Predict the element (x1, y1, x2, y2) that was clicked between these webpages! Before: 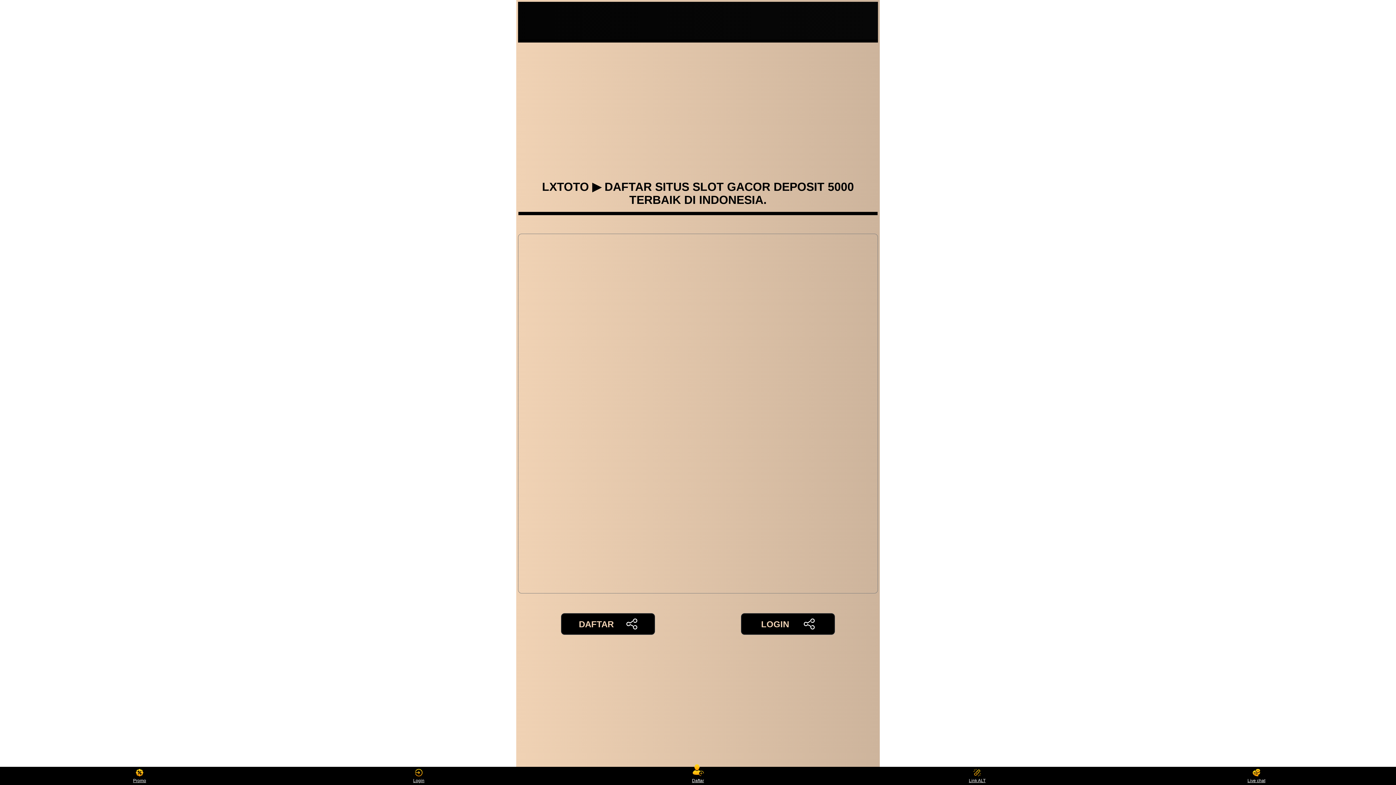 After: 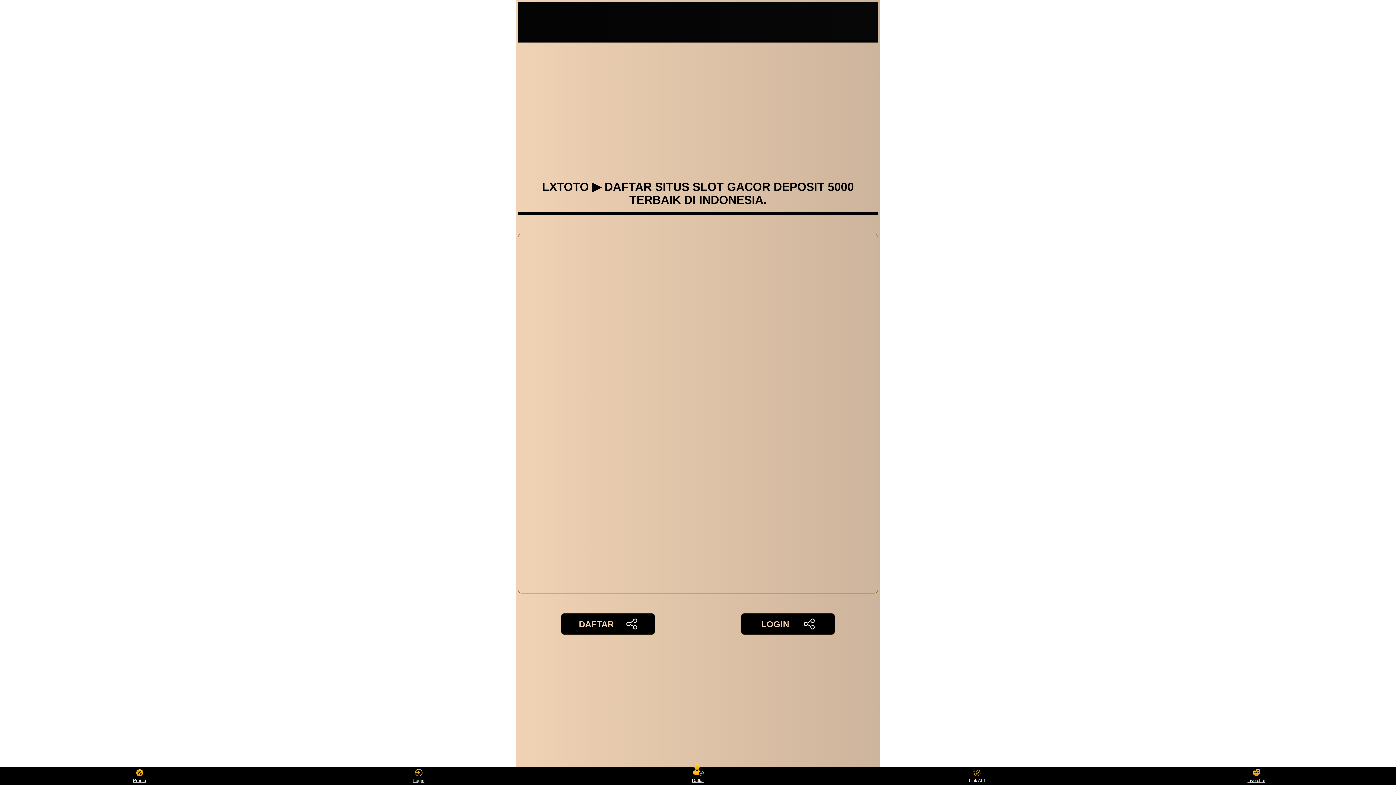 Action: bbox: (963, 768, 991, 783) label: Link ALT